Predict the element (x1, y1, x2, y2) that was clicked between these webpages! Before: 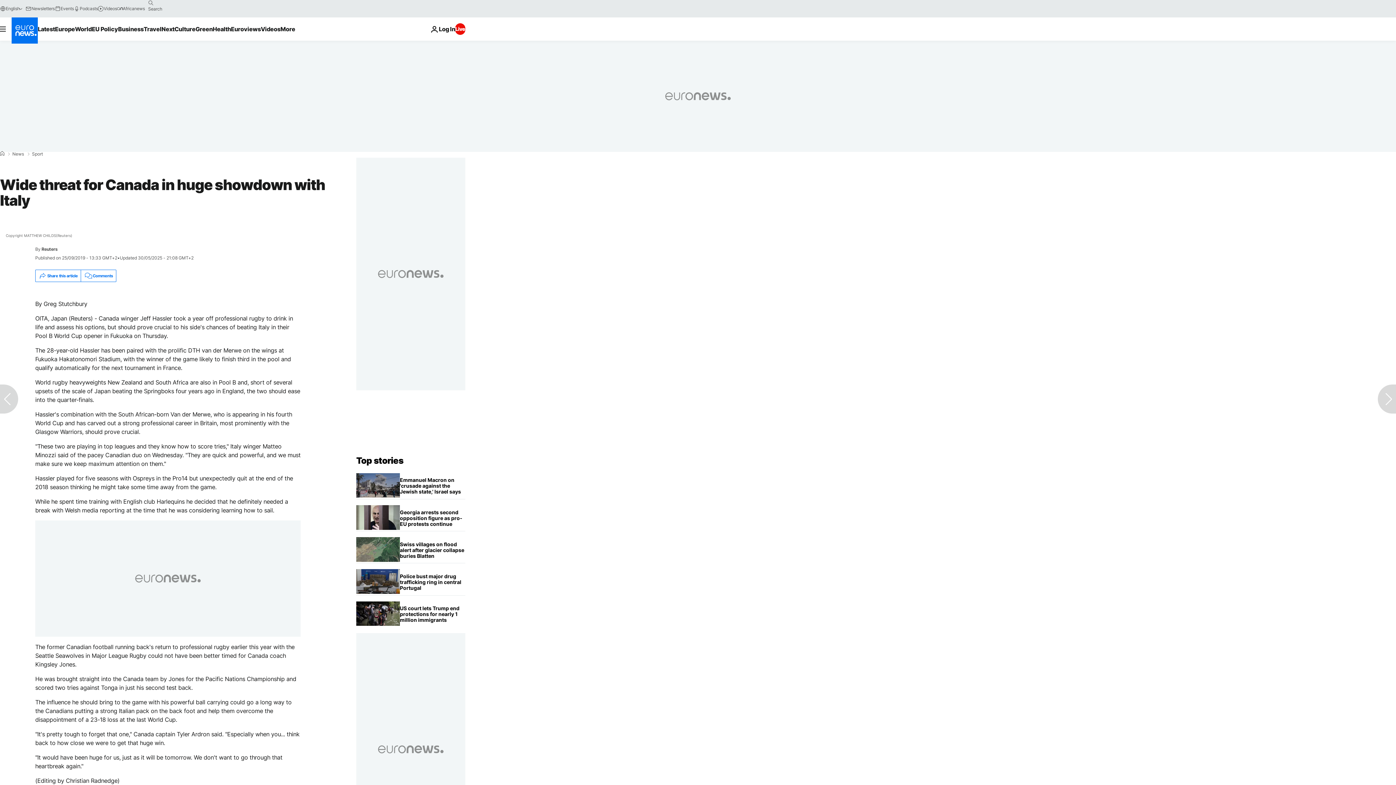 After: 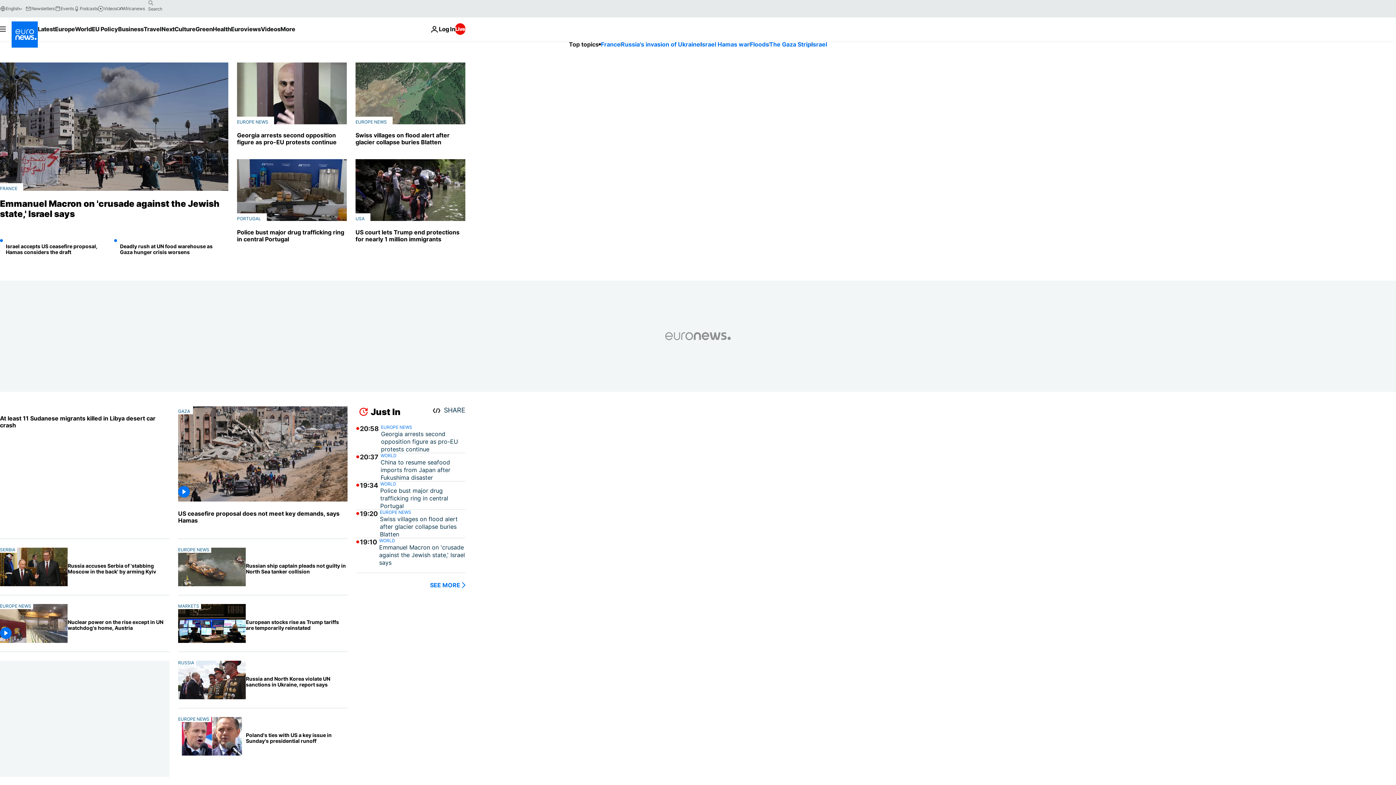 Action: bbox: (356, 455, 403, 466) label: Go to the Homepage